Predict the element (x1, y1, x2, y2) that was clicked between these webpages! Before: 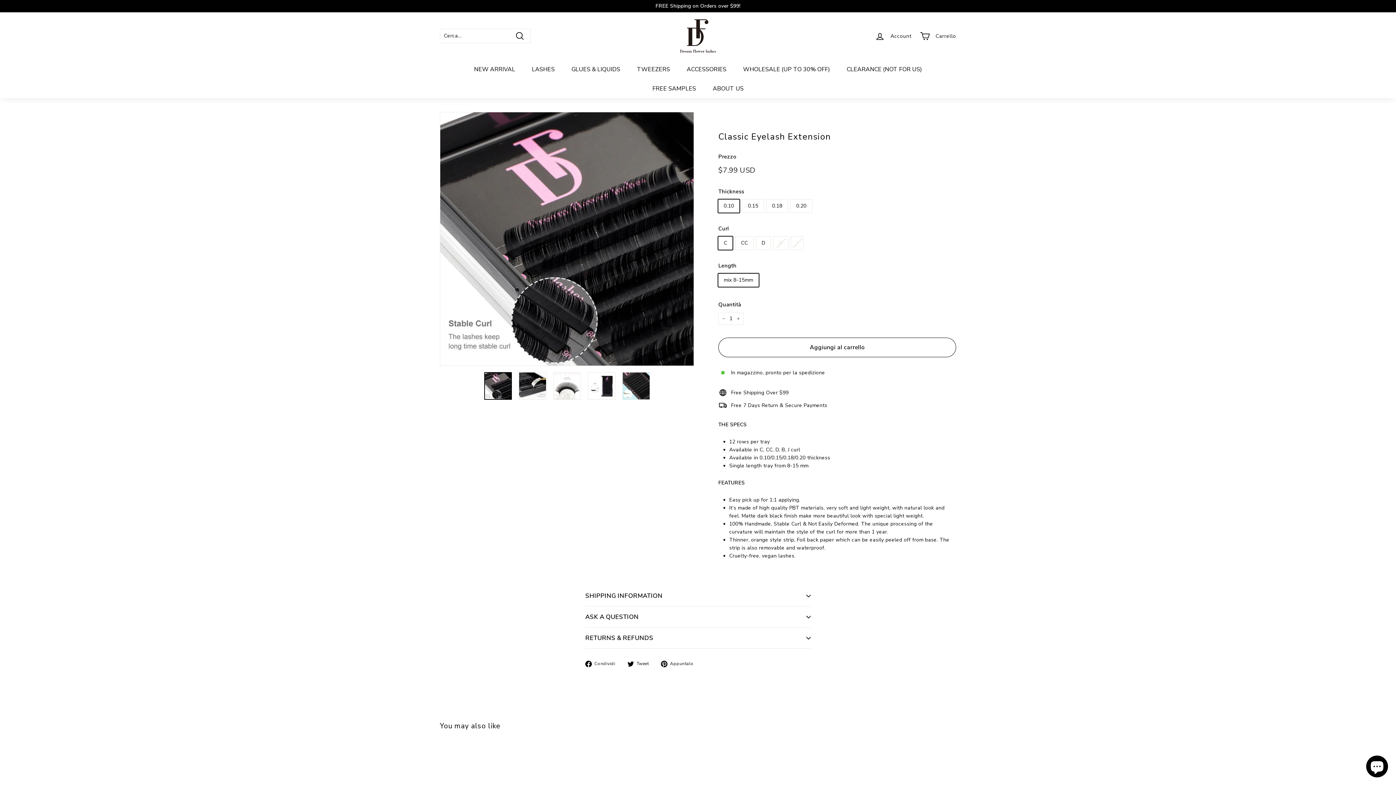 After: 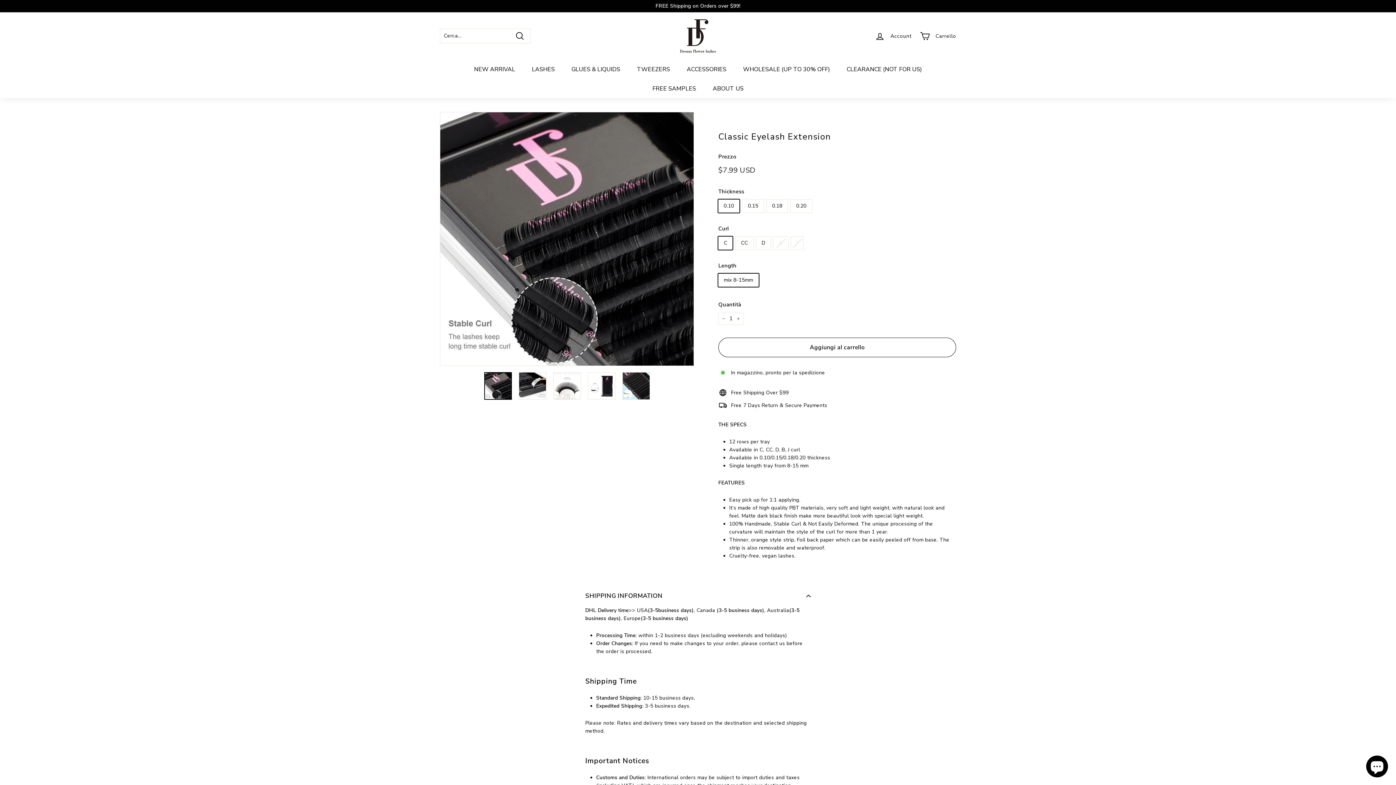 Action: bbox: (585, 585, 810, 606) label: SHIPPING INFORMATION